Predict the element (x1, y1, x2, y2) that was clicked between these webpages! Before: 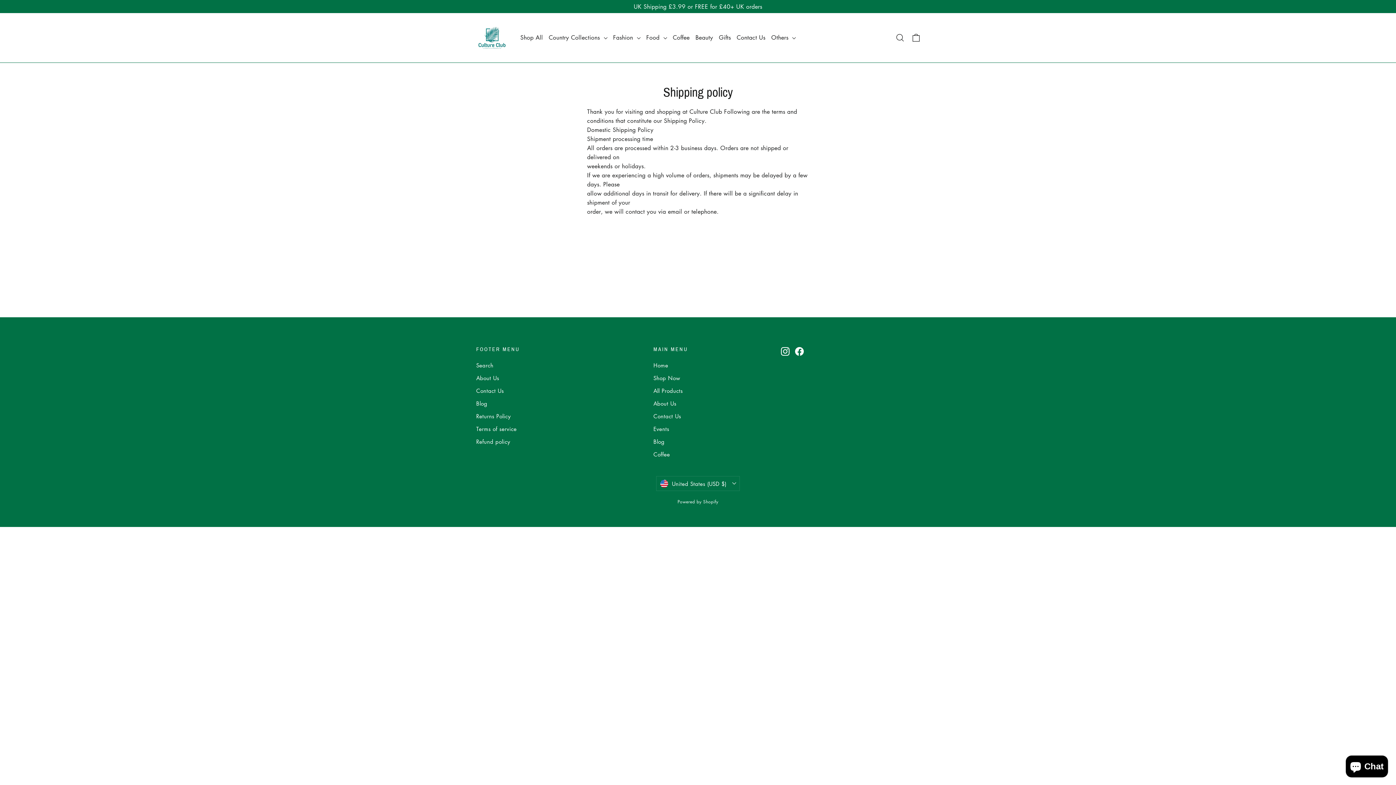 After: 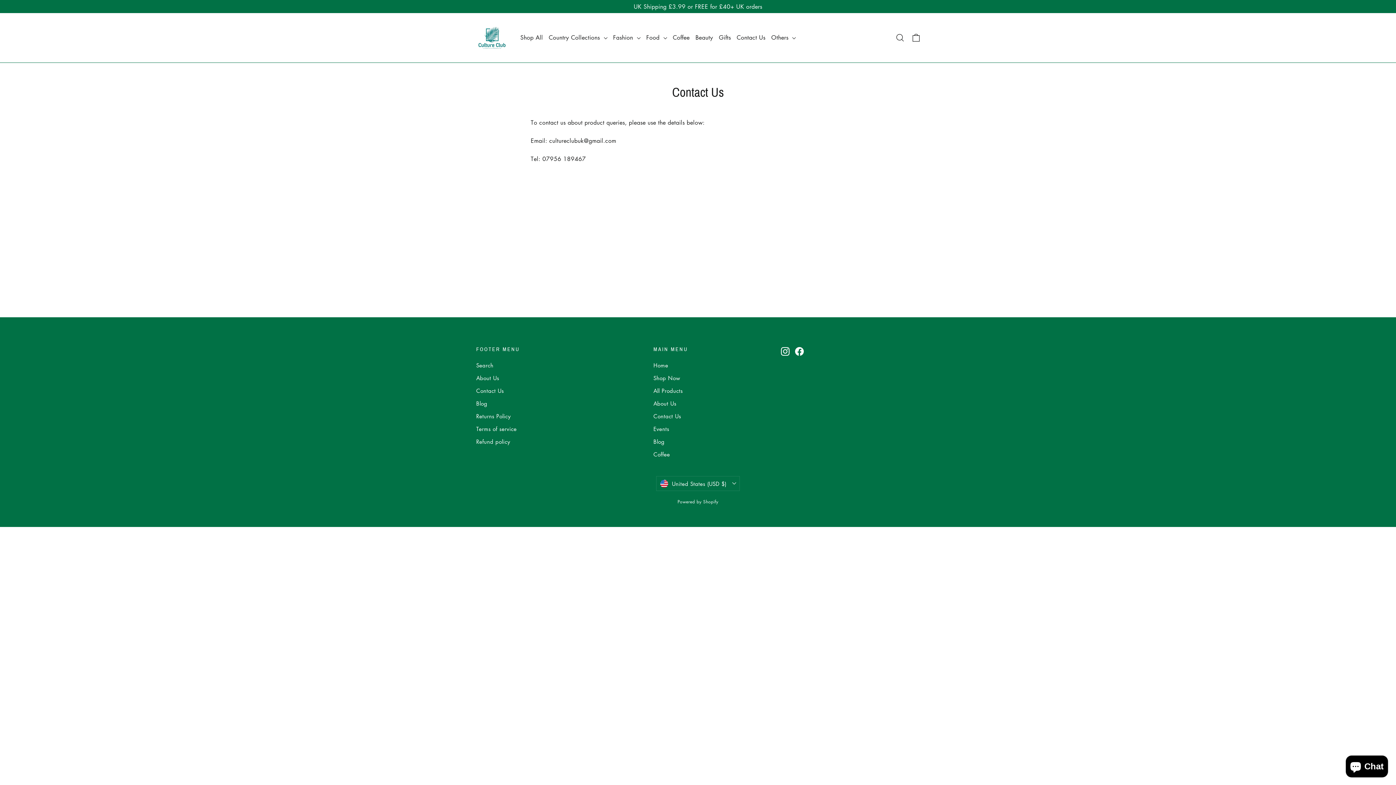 Action: label: Contact Us bbox: (734, 29, 768, 45)